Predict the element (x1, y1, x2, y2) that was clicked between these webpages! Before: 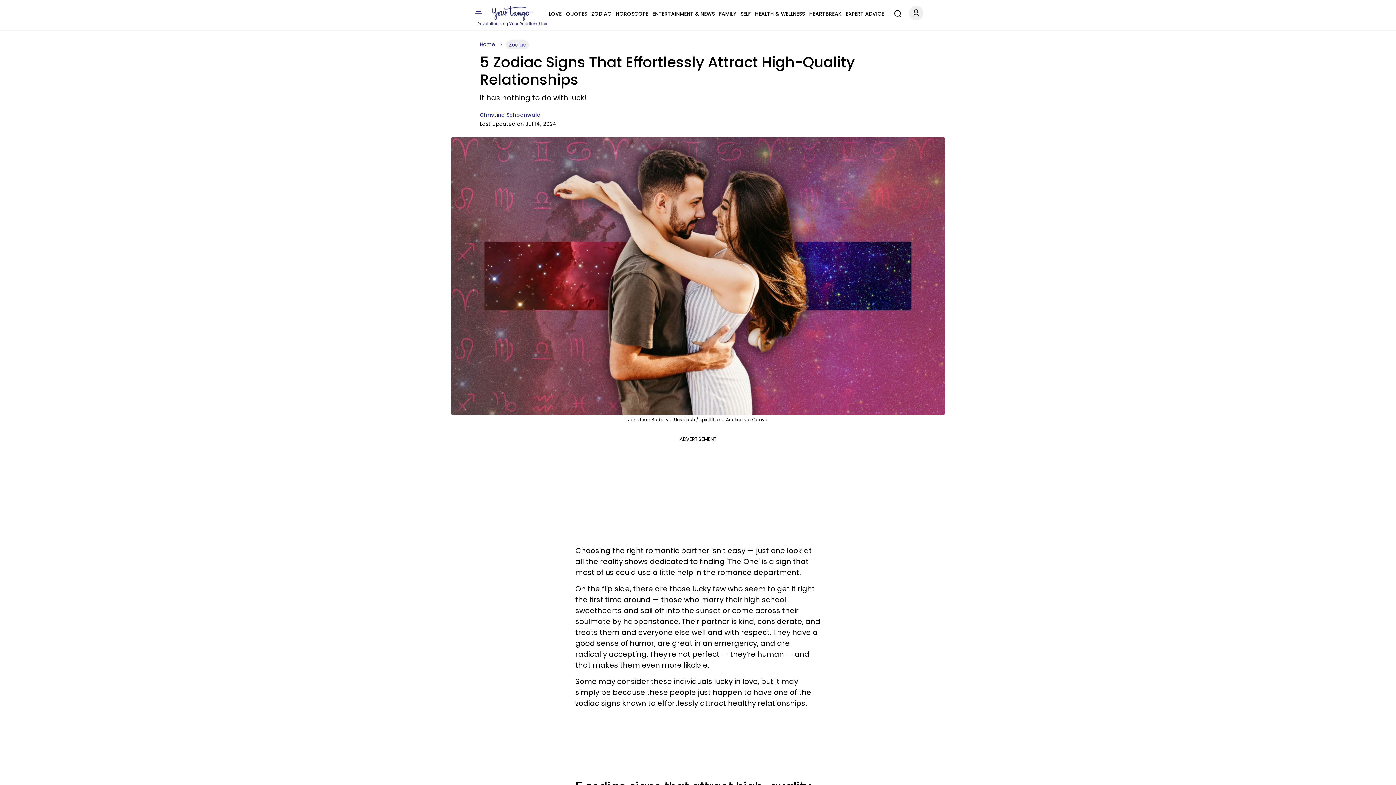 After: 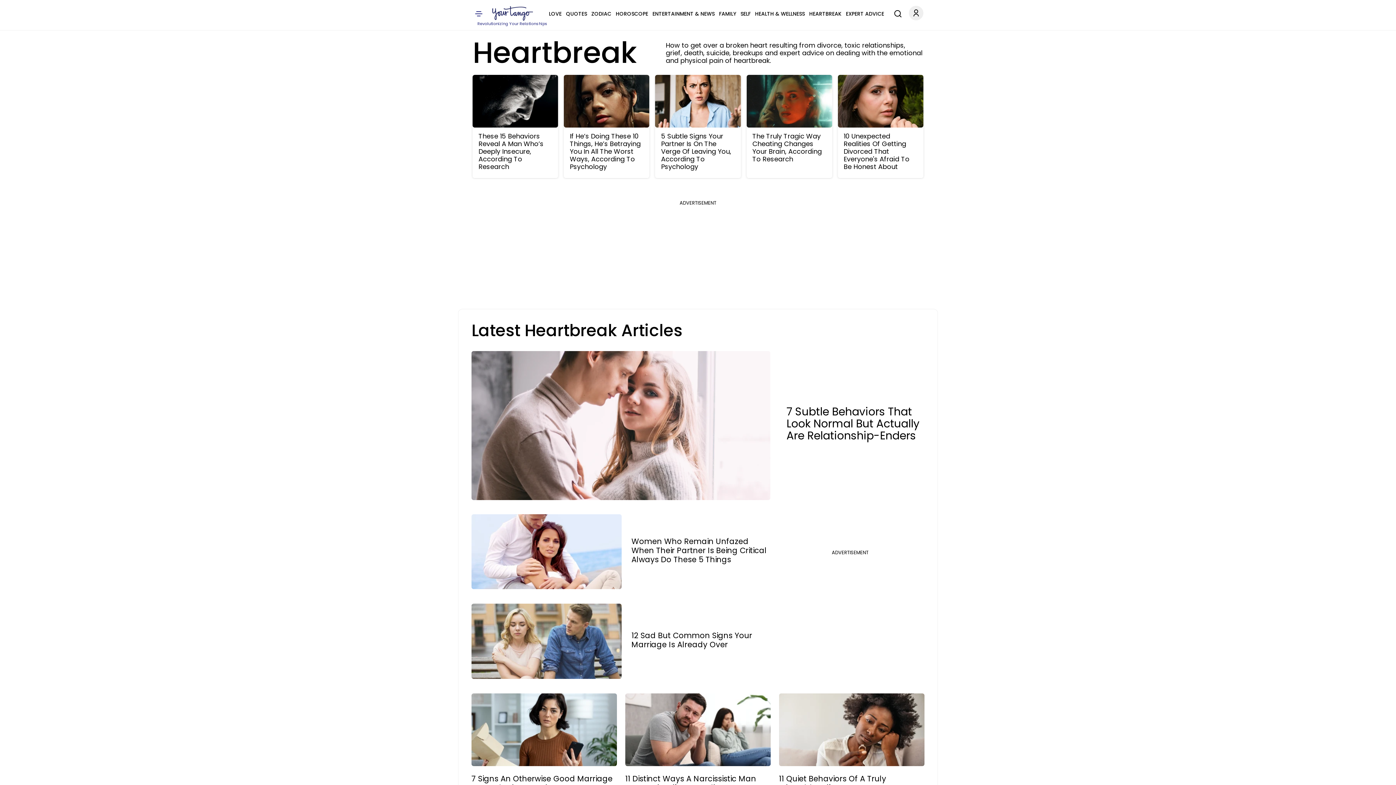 Action: label: HEARTBREAK bbox: (809, 9, 841, 18)